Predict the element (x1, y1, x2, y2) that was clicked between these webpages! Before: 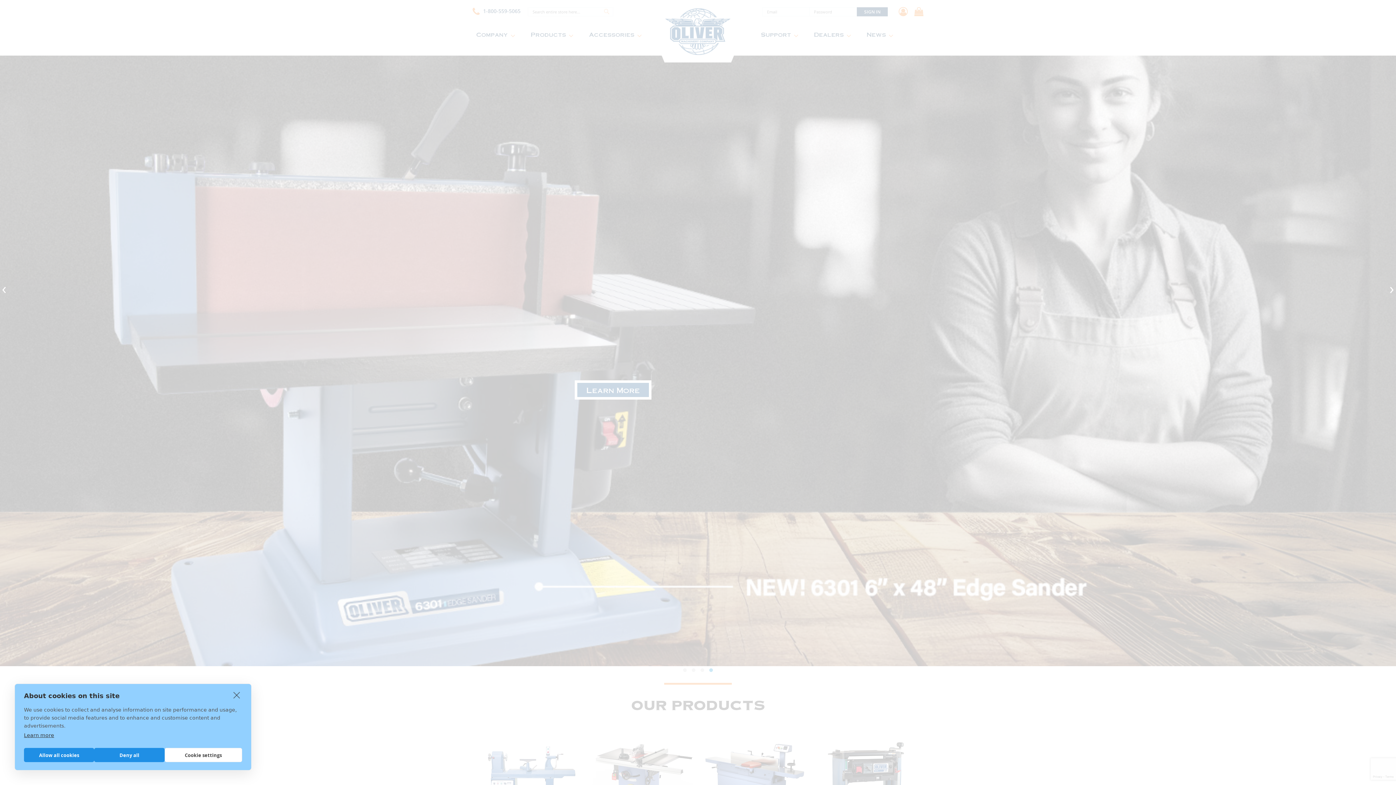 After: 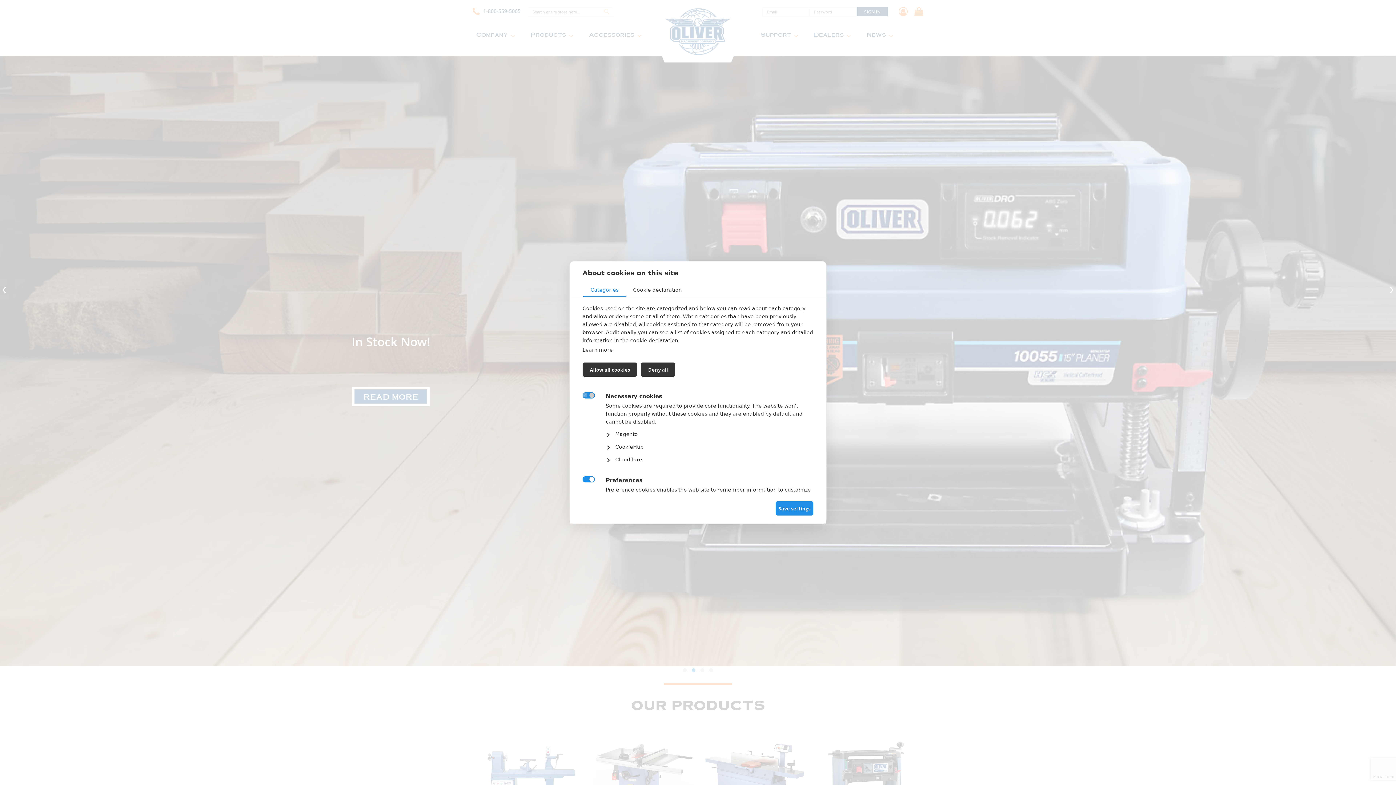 Action: label: Cookie settings bbox: (164, 748, 242, 762)